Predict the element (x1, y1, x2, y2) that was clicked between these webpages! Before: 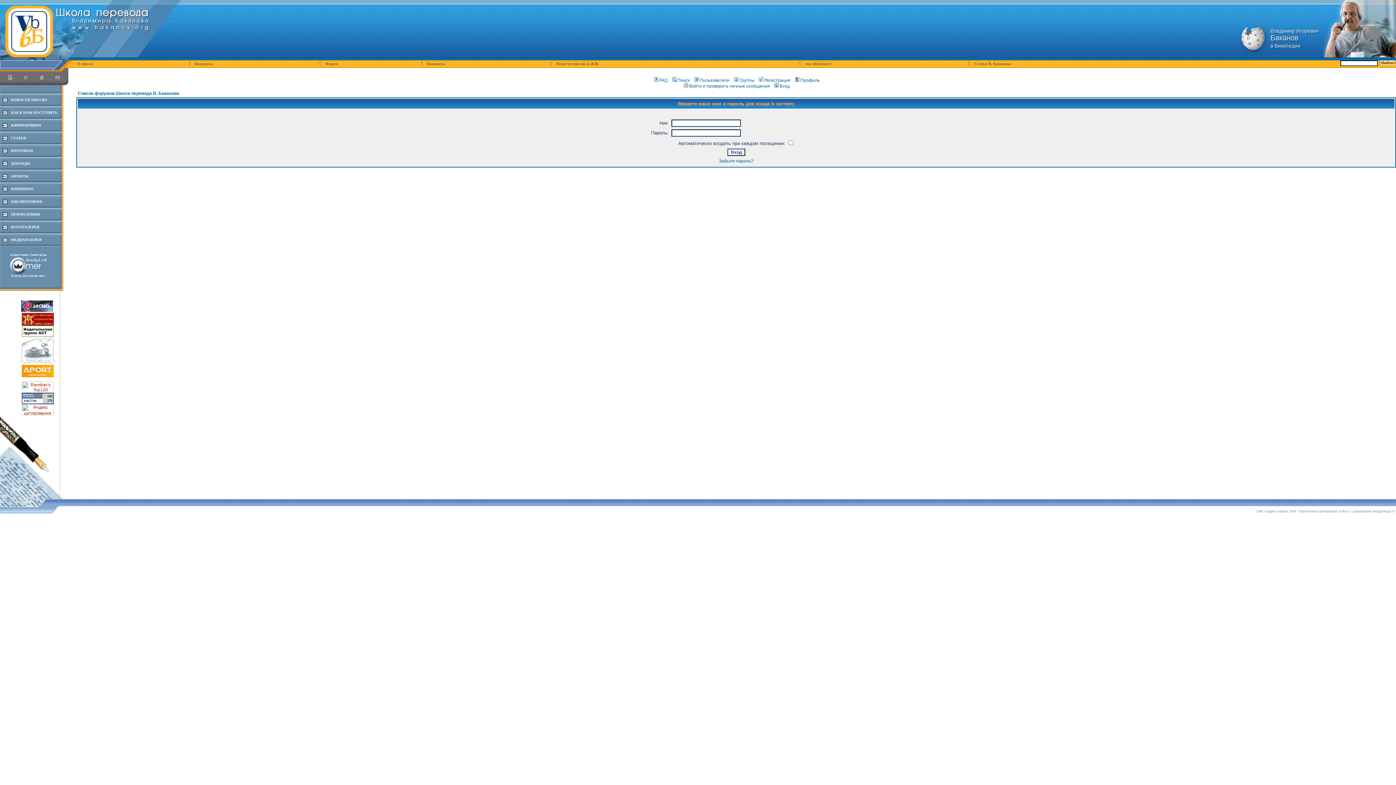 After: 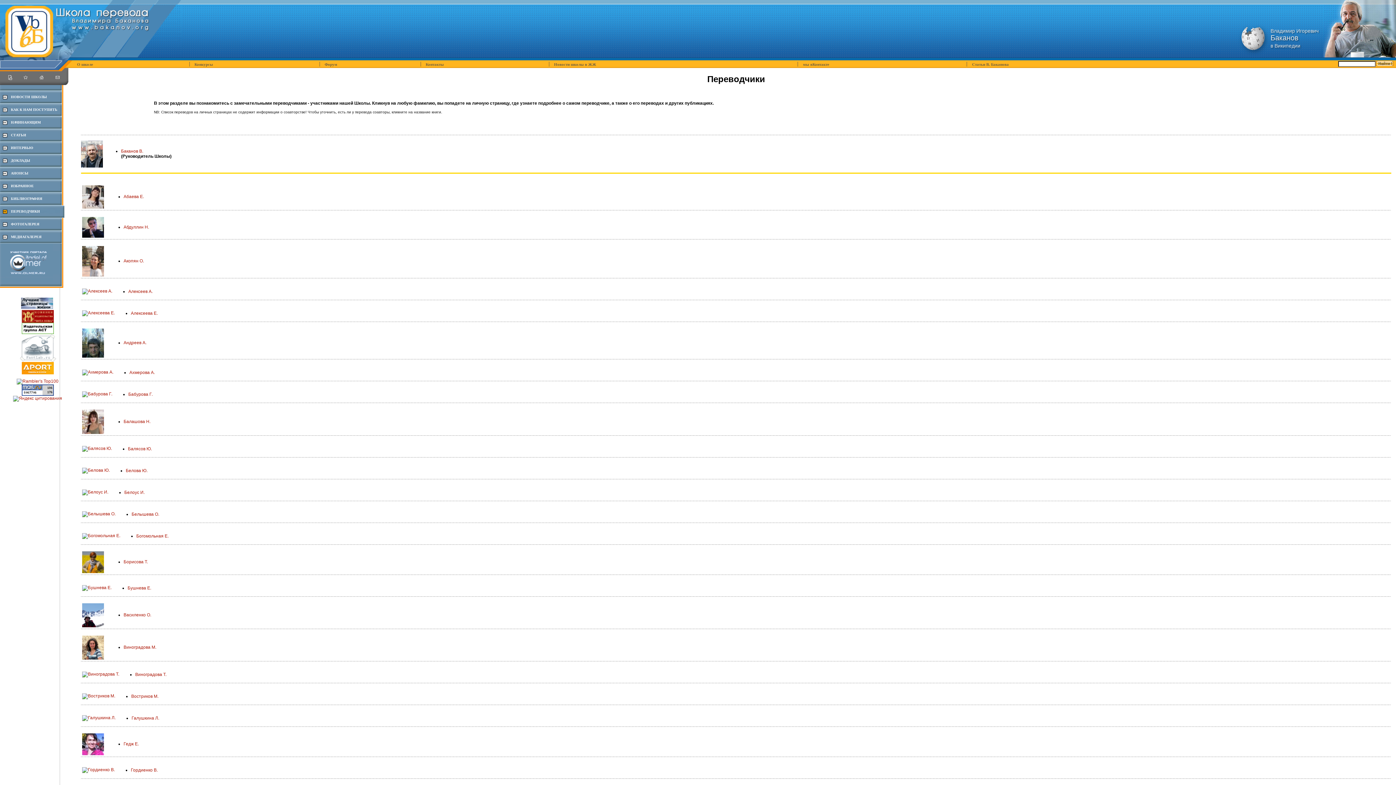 Action: bbox: (0, 208, 75, 221) label: ПЕРЕВОДЧИКИ